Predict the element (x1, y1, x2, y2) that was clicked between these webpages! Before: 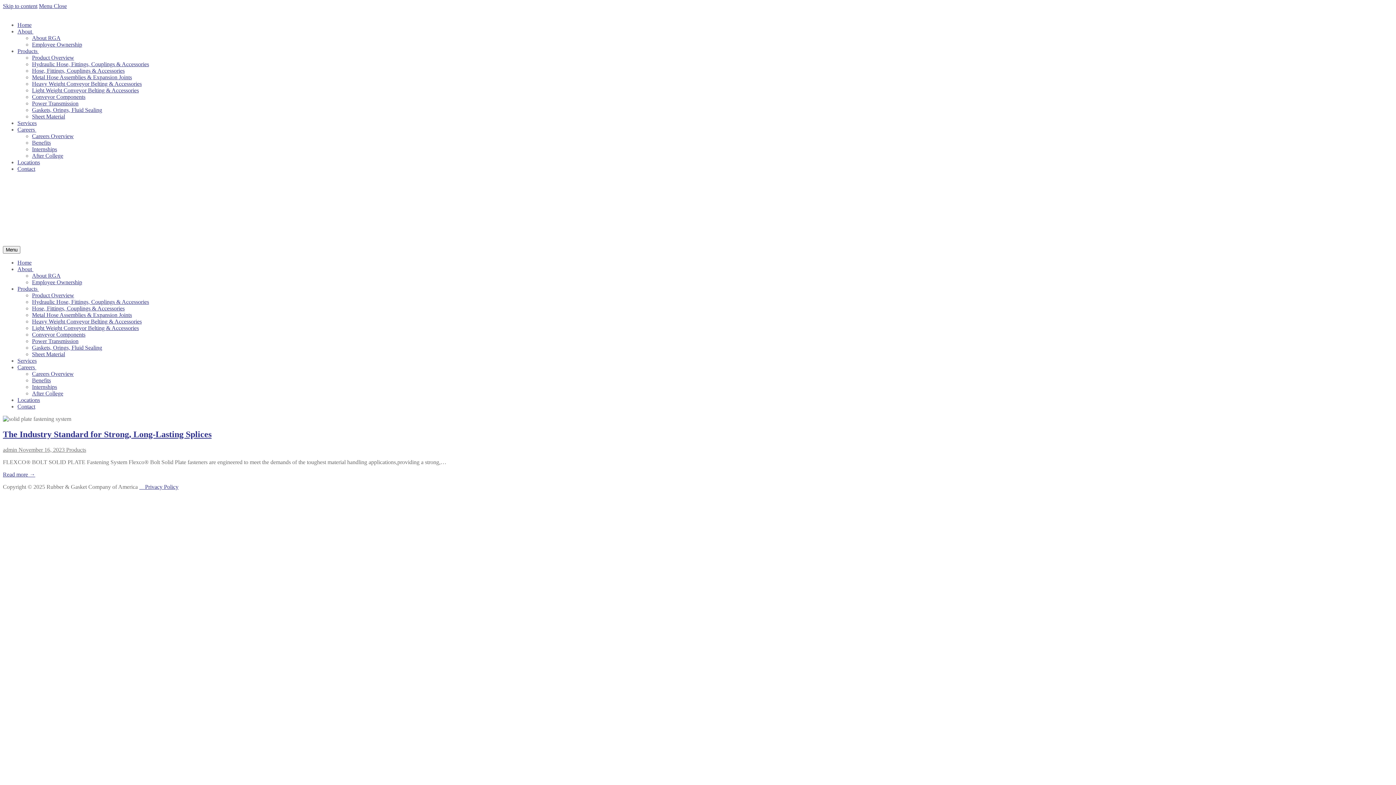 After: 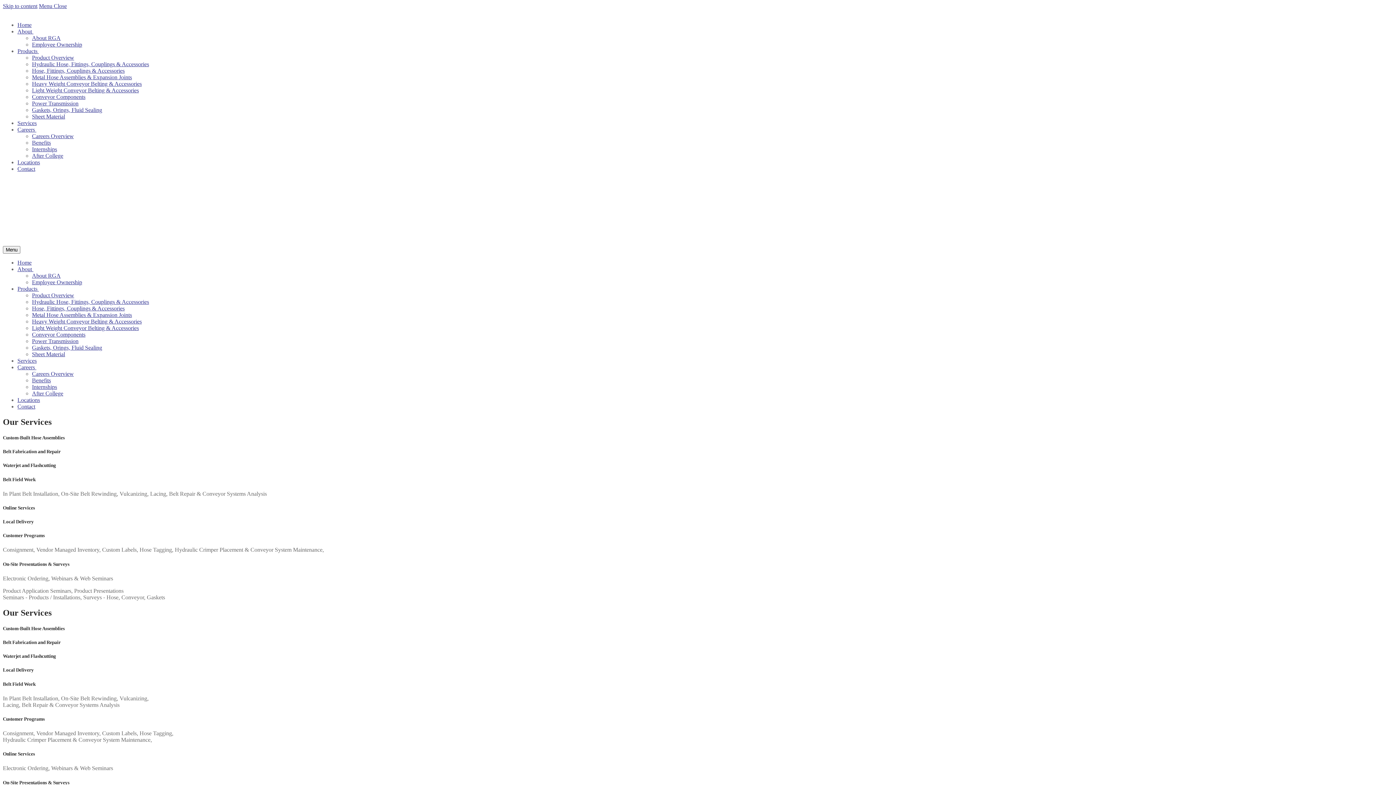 Action: label: Services bbox: (17, 357, 36, 364)